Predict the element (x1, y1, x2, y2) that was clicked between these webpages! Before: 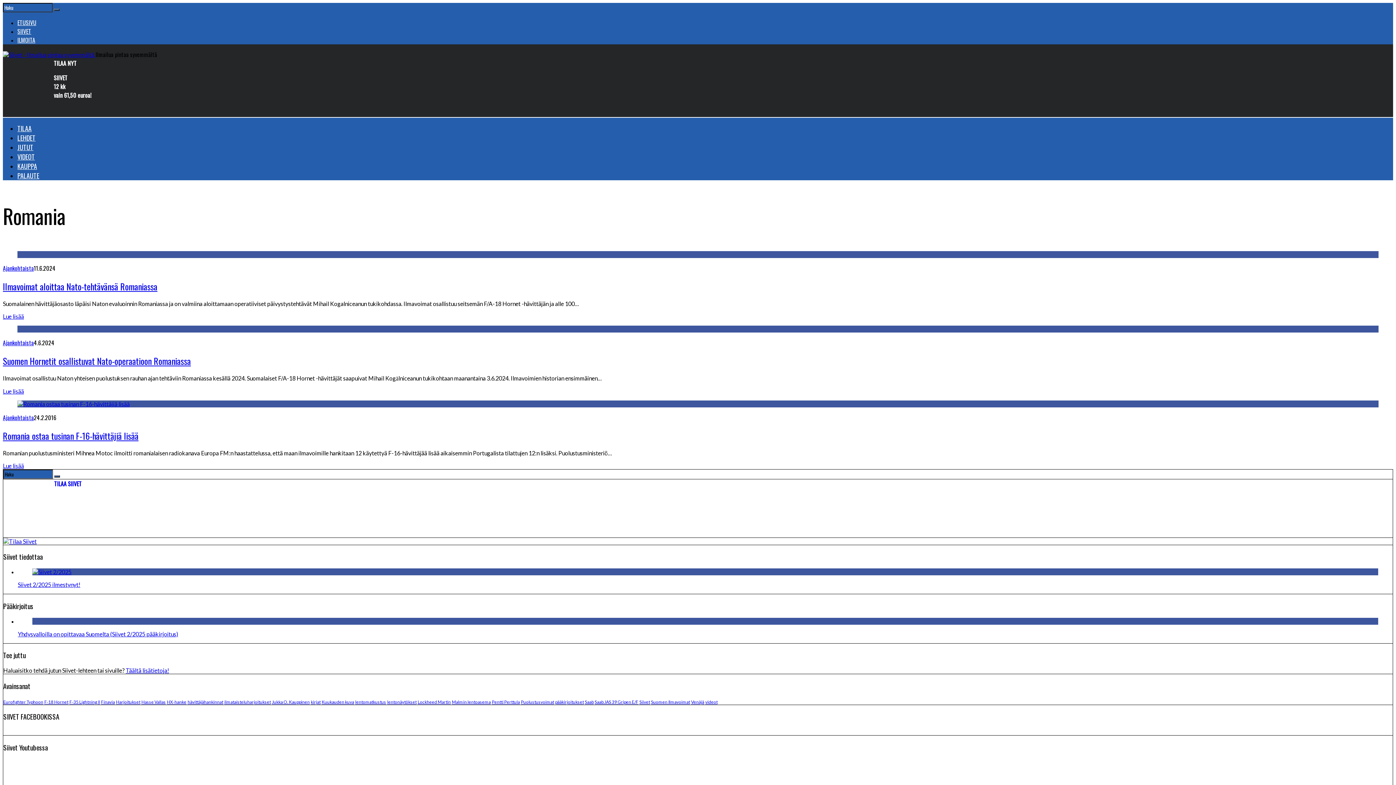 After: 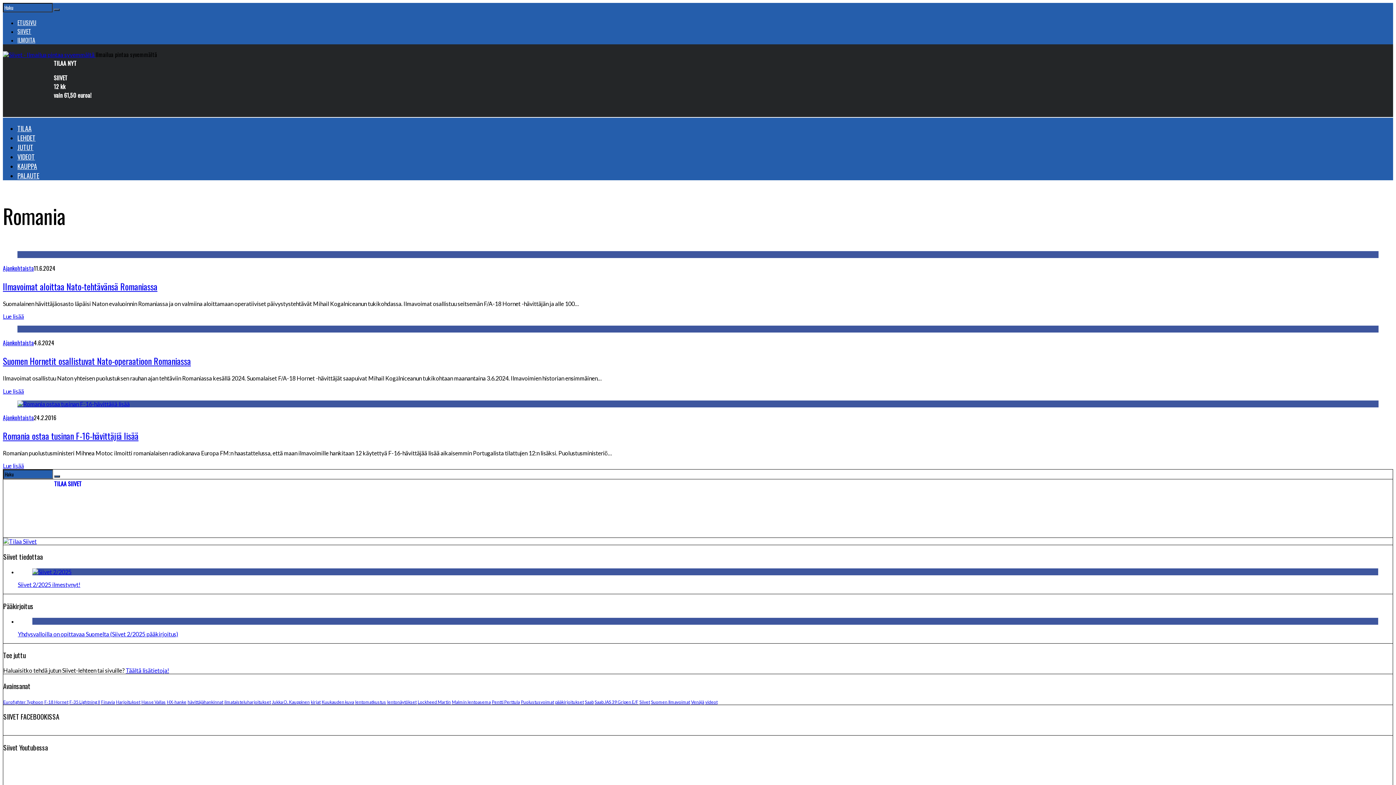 Action: bbox: (3, 538, 36, 545) label: Tilaa Siivet